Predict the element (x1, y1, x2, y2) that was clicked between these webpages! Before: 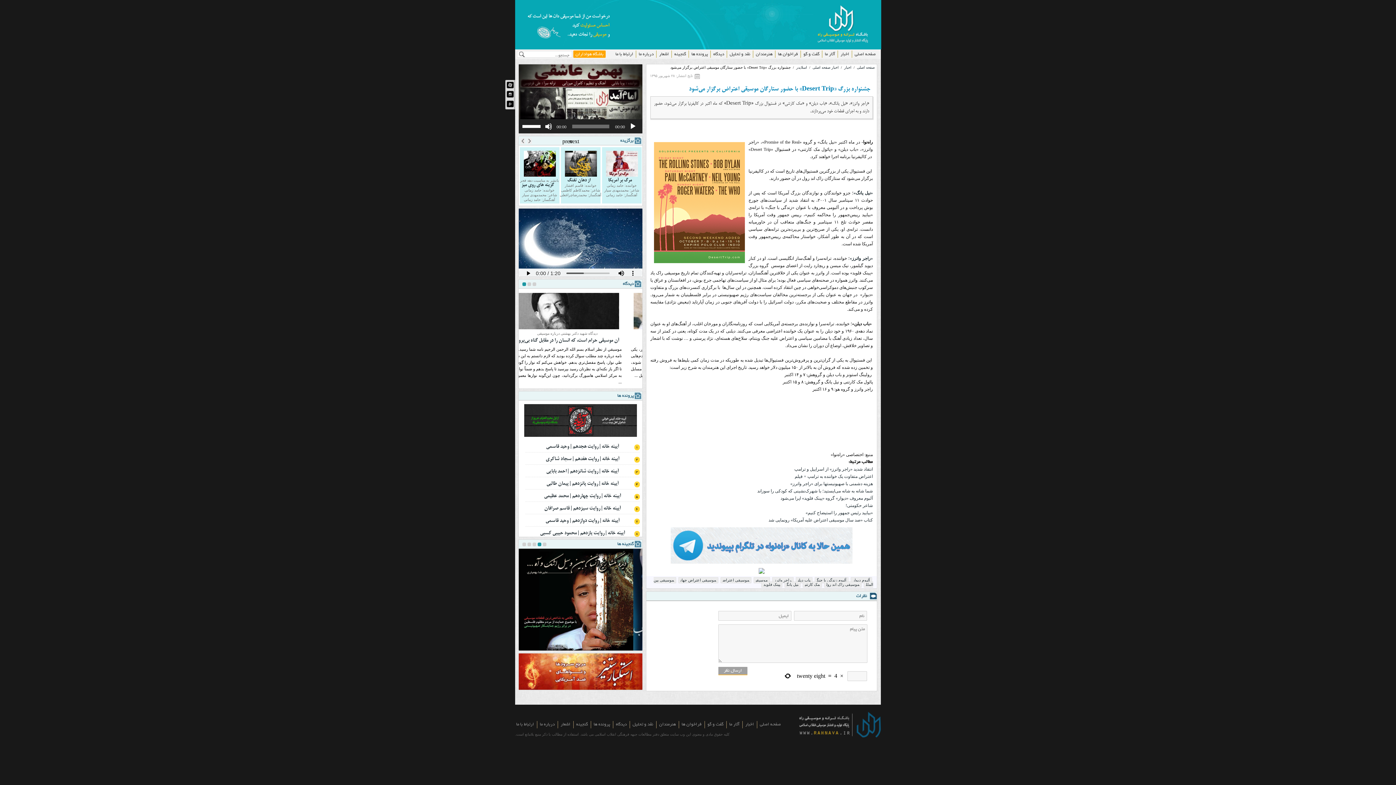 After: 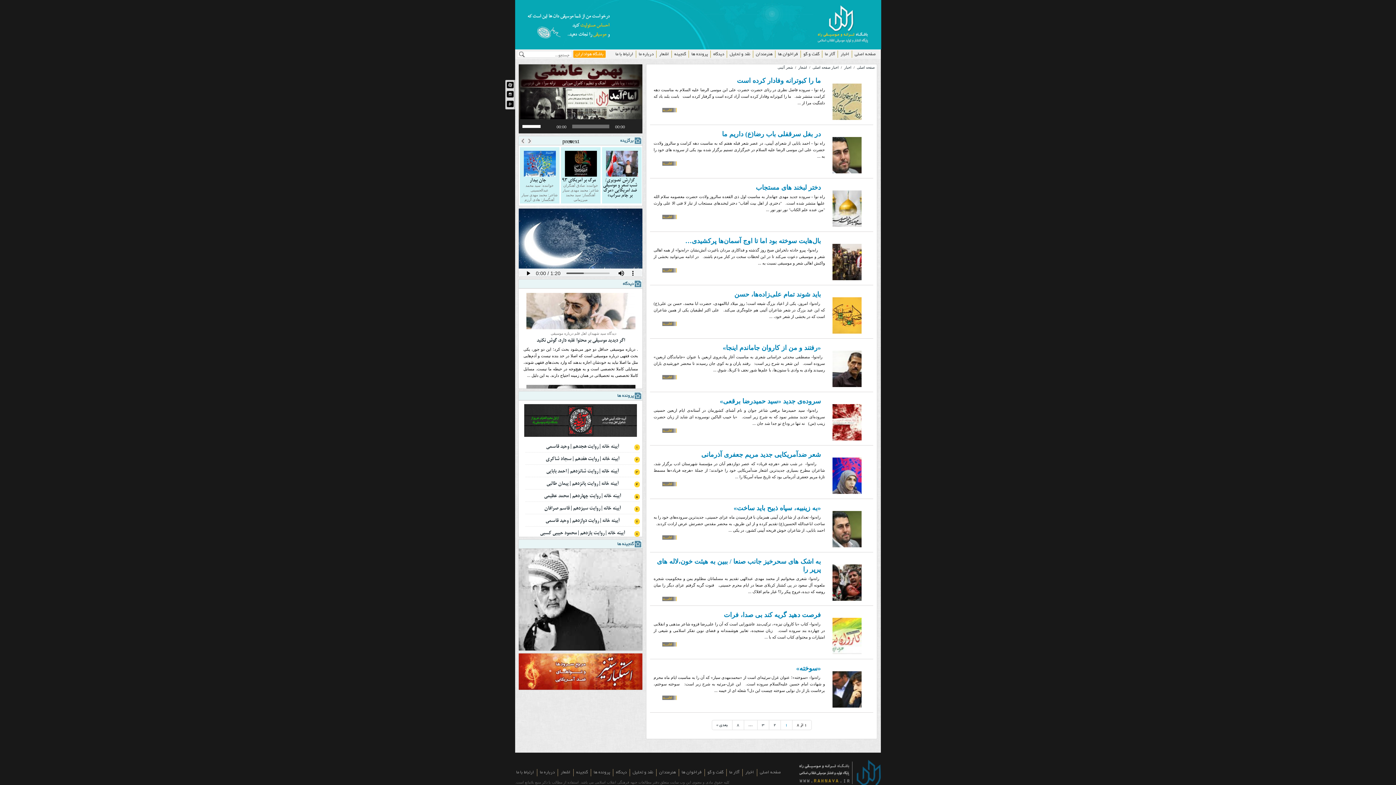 Action: bbox: (659, 50, 669, 57) label: اشعار